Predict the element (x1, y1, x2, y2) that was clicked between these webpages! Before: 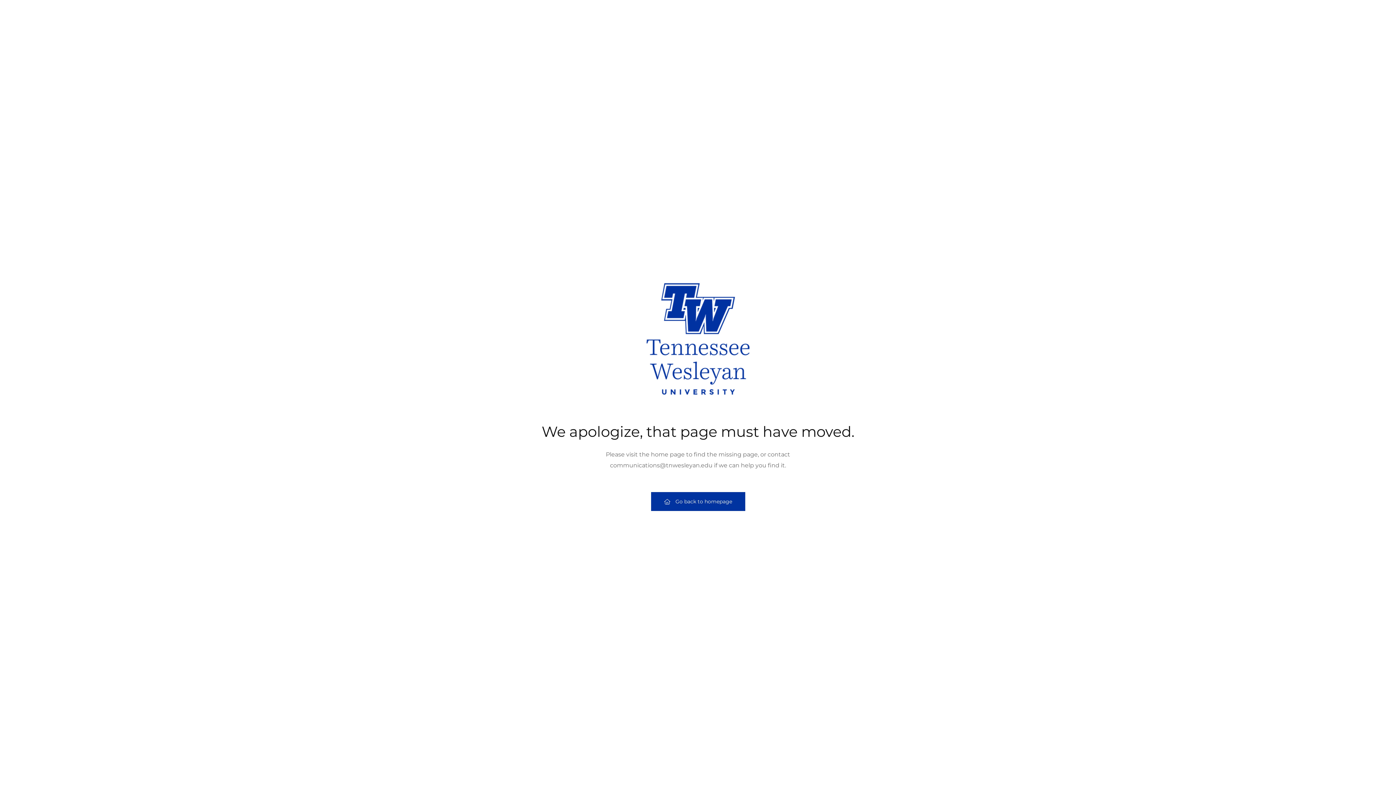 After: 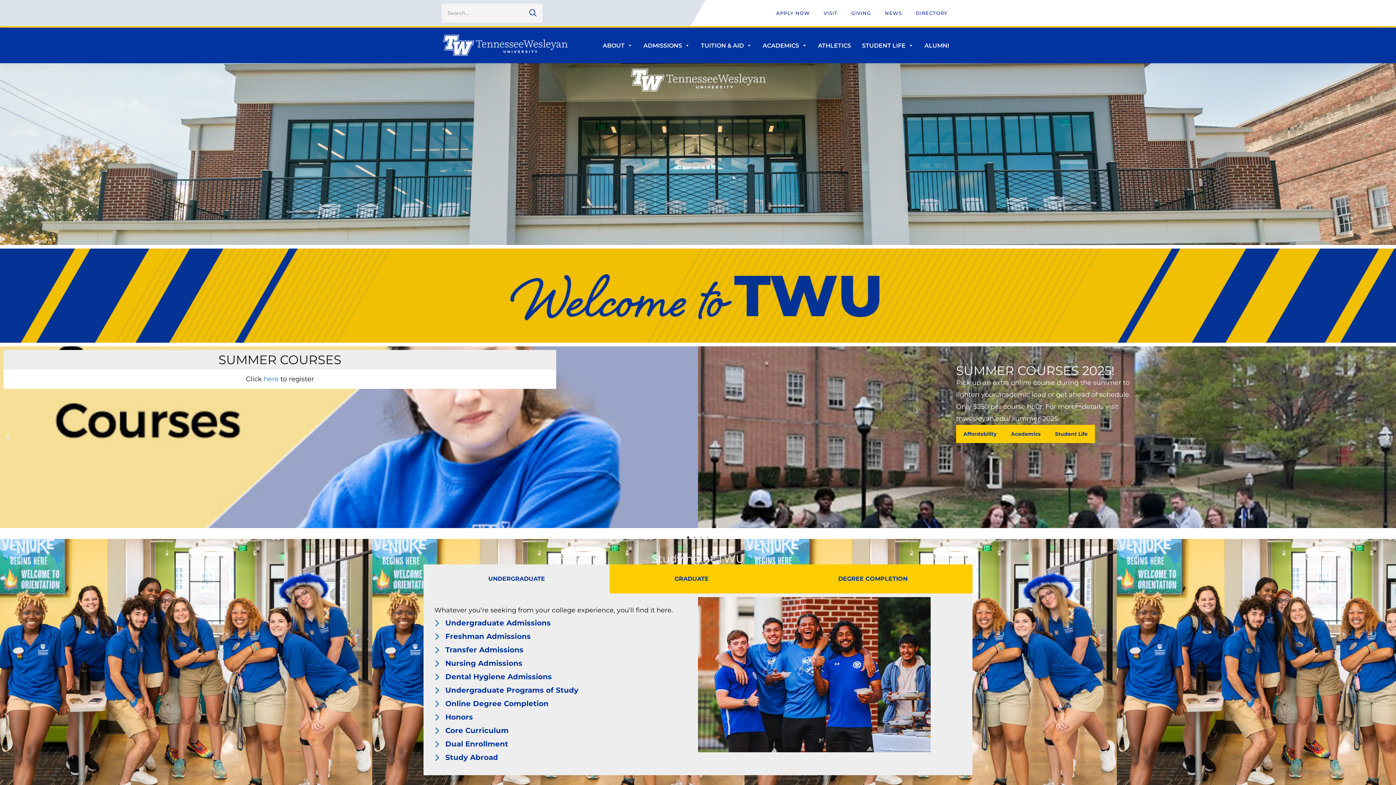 Action: label: Go back to homepage bbox: (651, 492, 745, 511)